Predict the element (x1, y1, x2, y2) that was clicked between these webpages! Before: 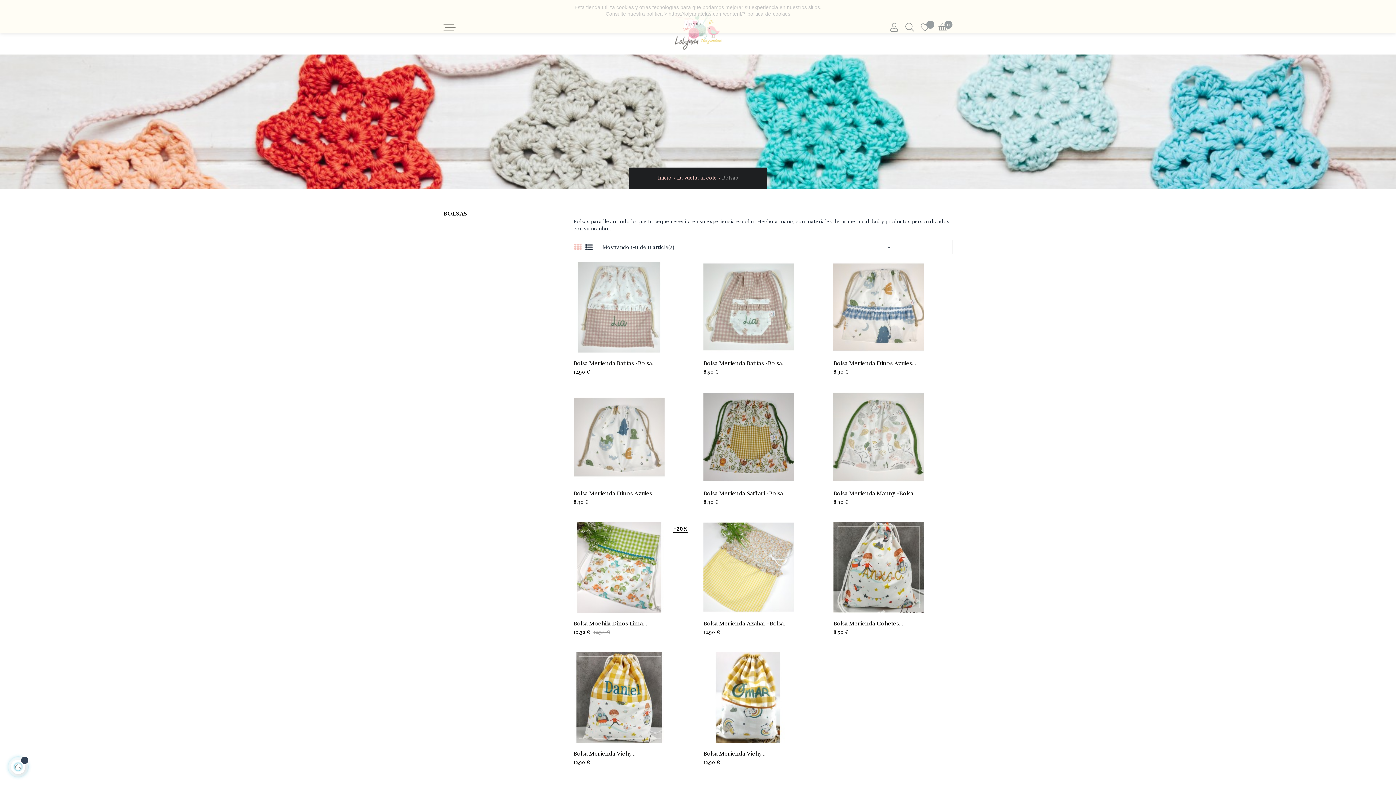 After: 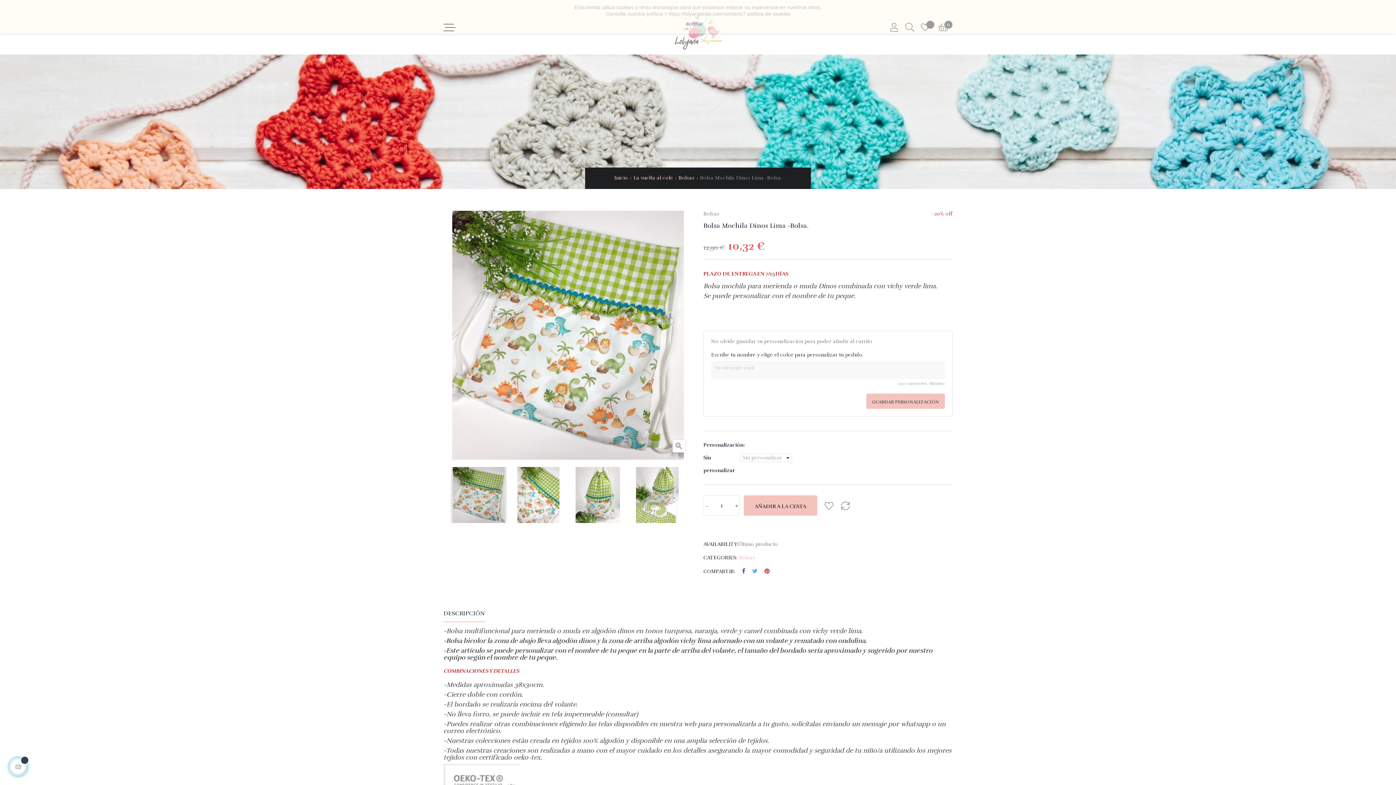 Action: bbox: (573, 620, 692, 627) label: Bolsa Mochila Dinos Lima...